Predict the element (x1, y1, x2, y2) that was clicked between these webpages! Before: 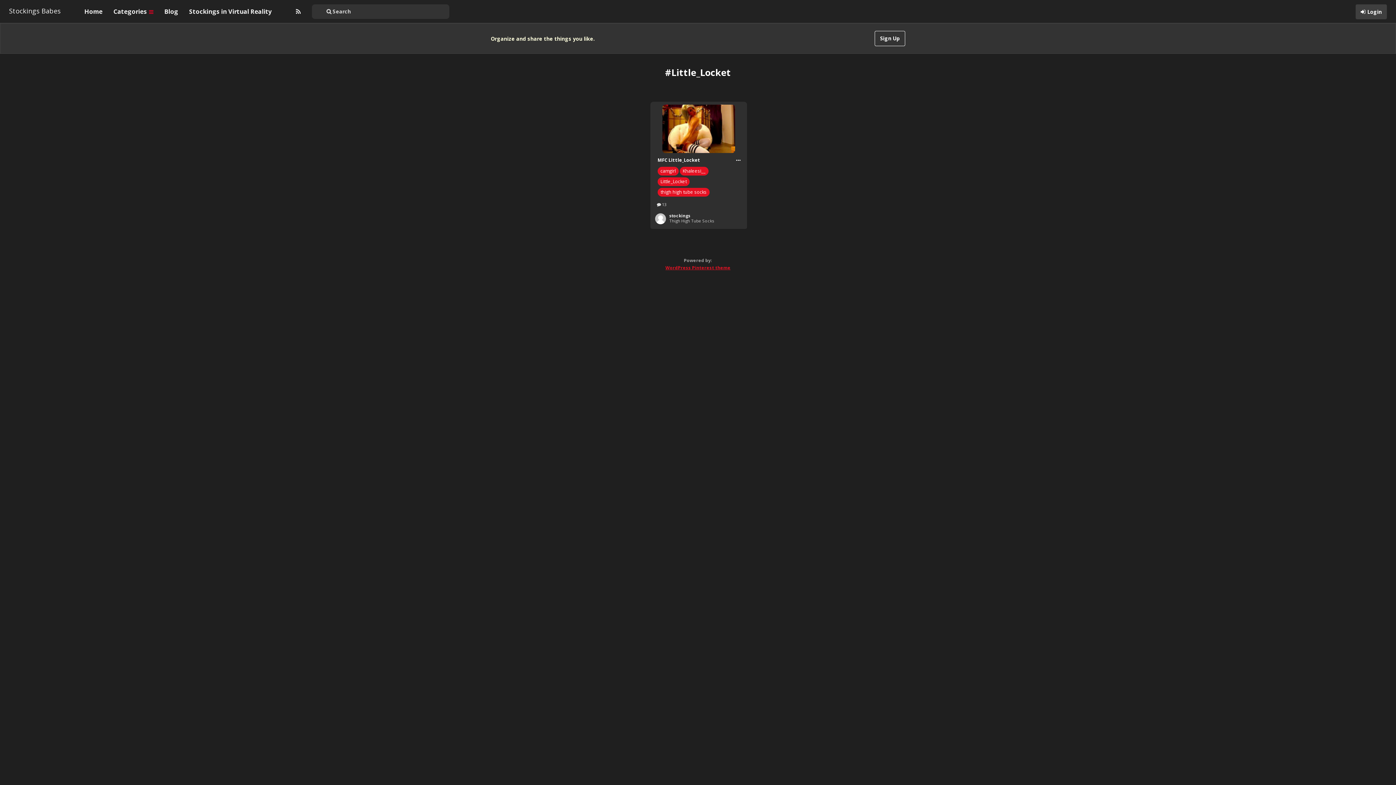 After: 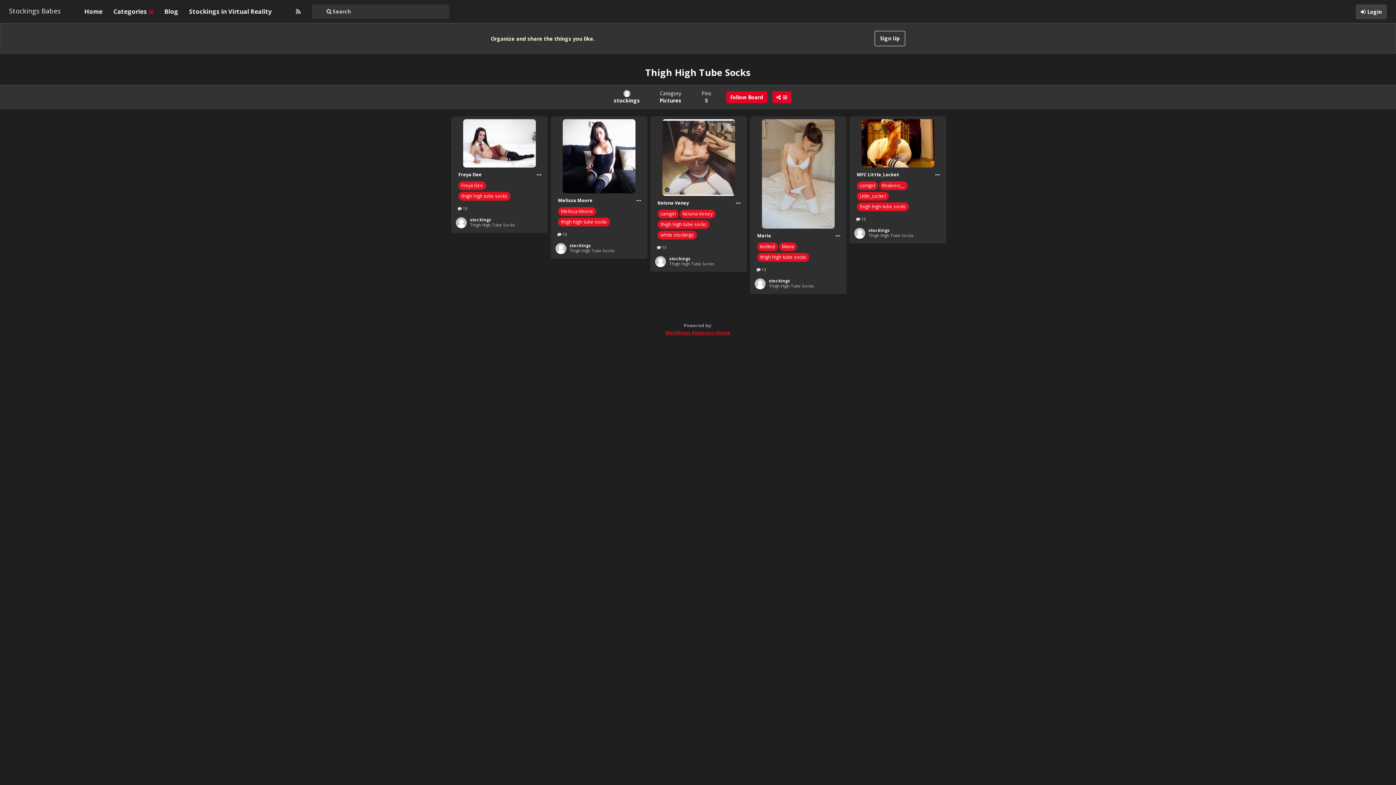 Action: bbox: (669, 218, 714, 223) label: Thigh High Tube Socks